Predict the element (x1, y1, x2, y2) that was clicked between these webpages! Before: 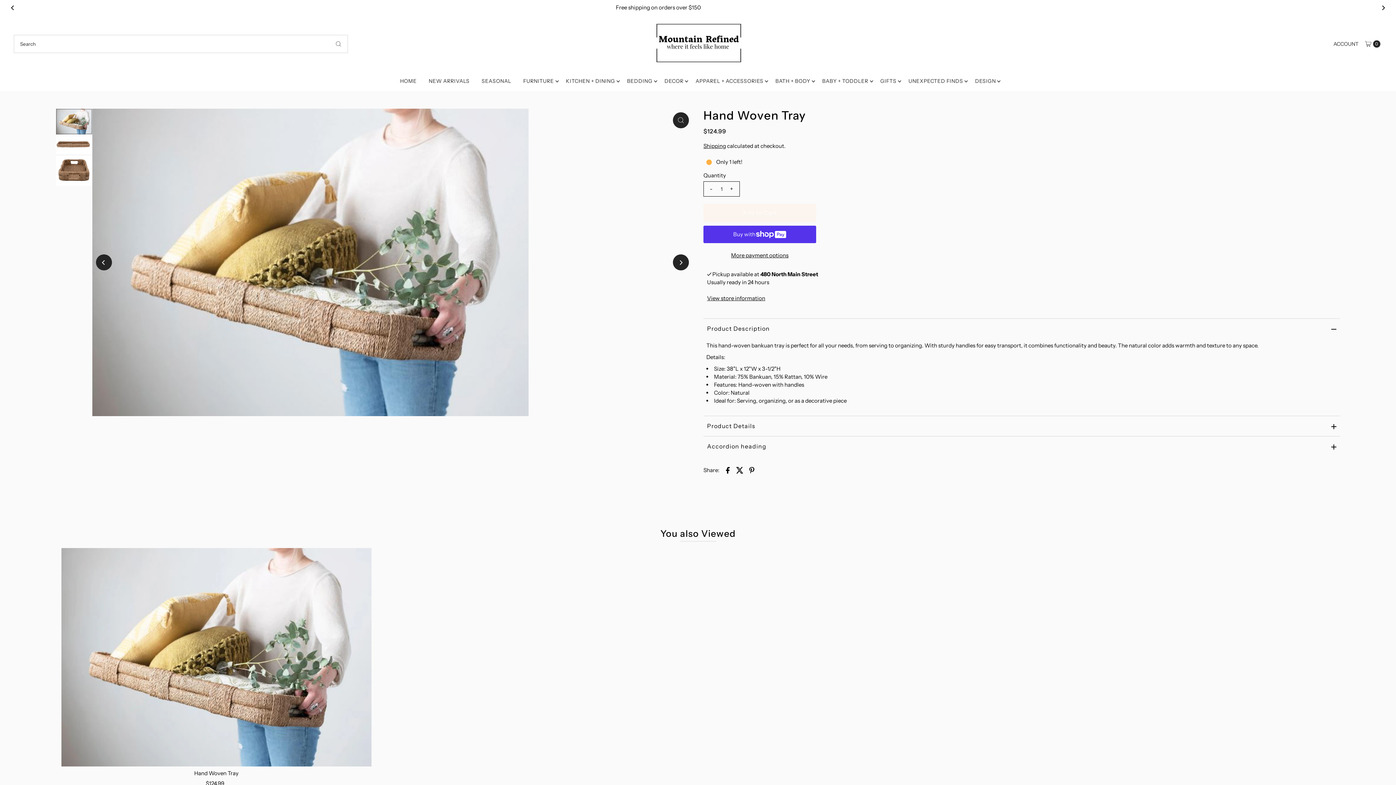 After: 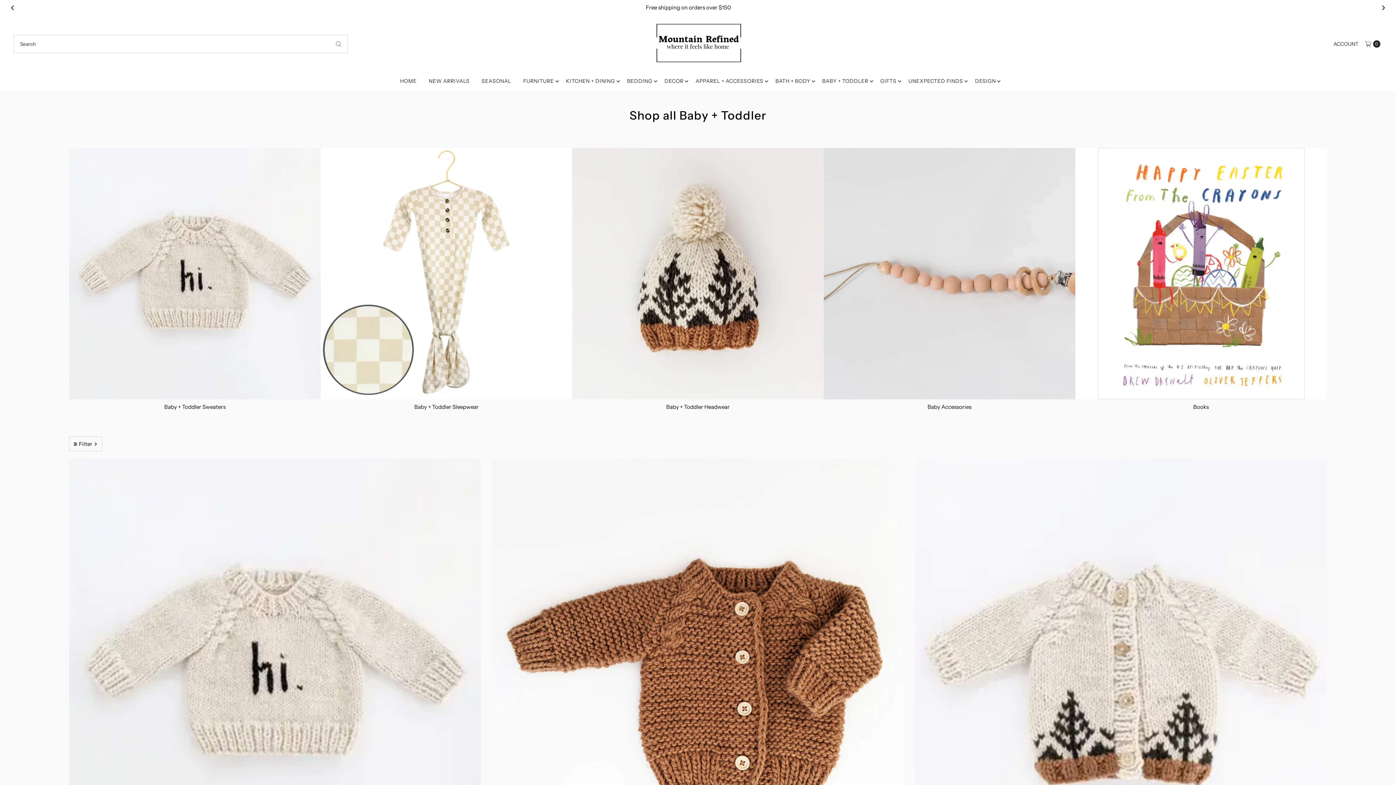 Action: label: BABY + TODDLER bbox: (816, 72, 874, 90)